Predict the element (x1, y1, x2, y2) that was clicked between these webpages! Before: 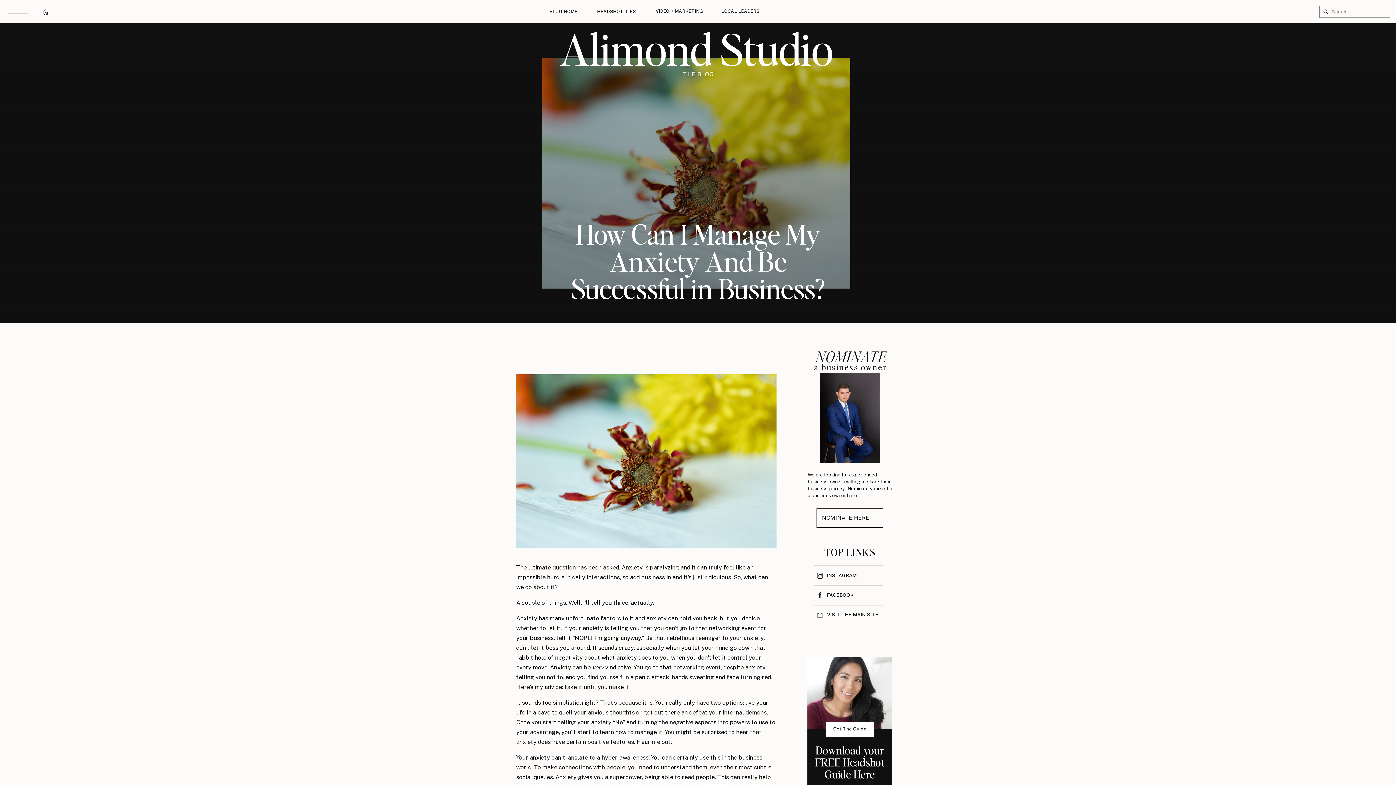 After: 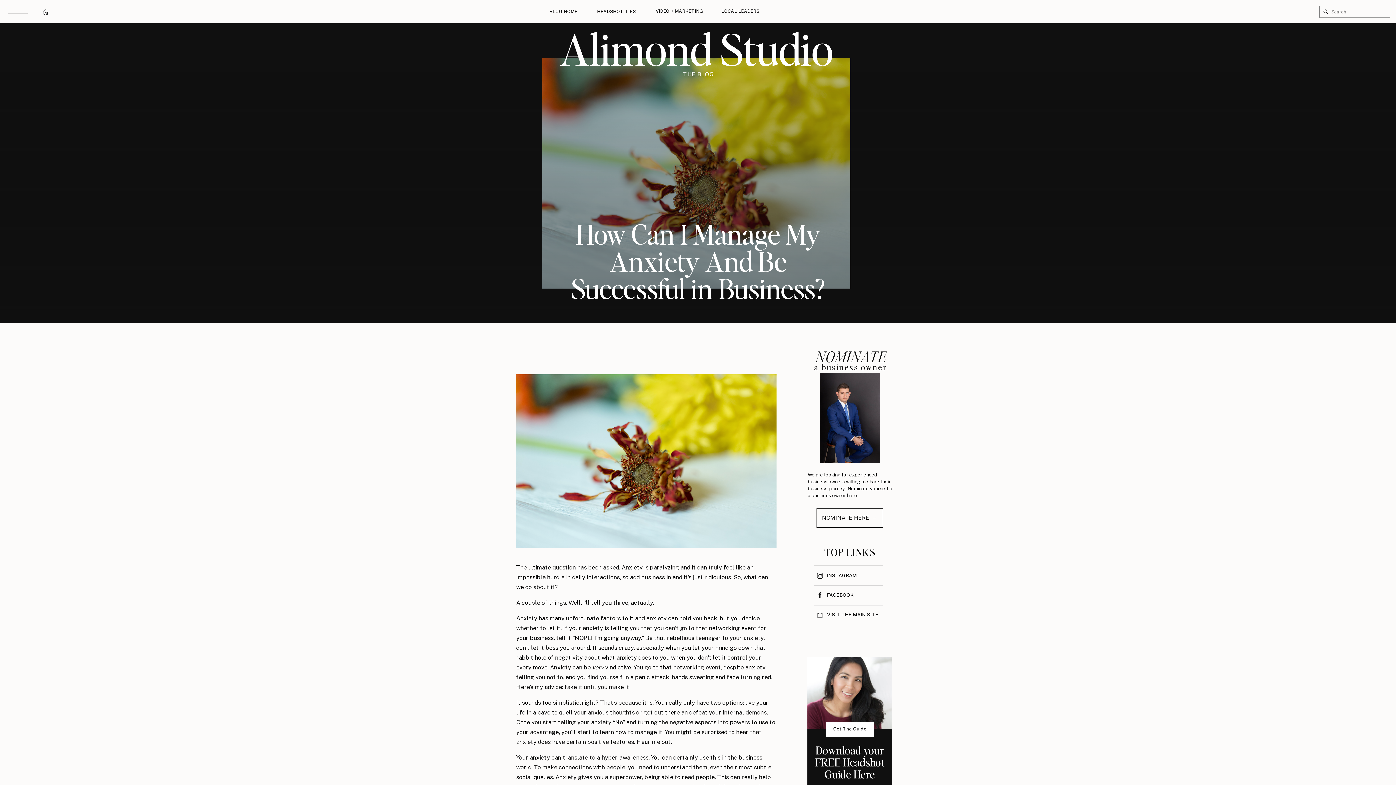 Action: label: FACEBOOK bbox: (827, 592, 849, 598)